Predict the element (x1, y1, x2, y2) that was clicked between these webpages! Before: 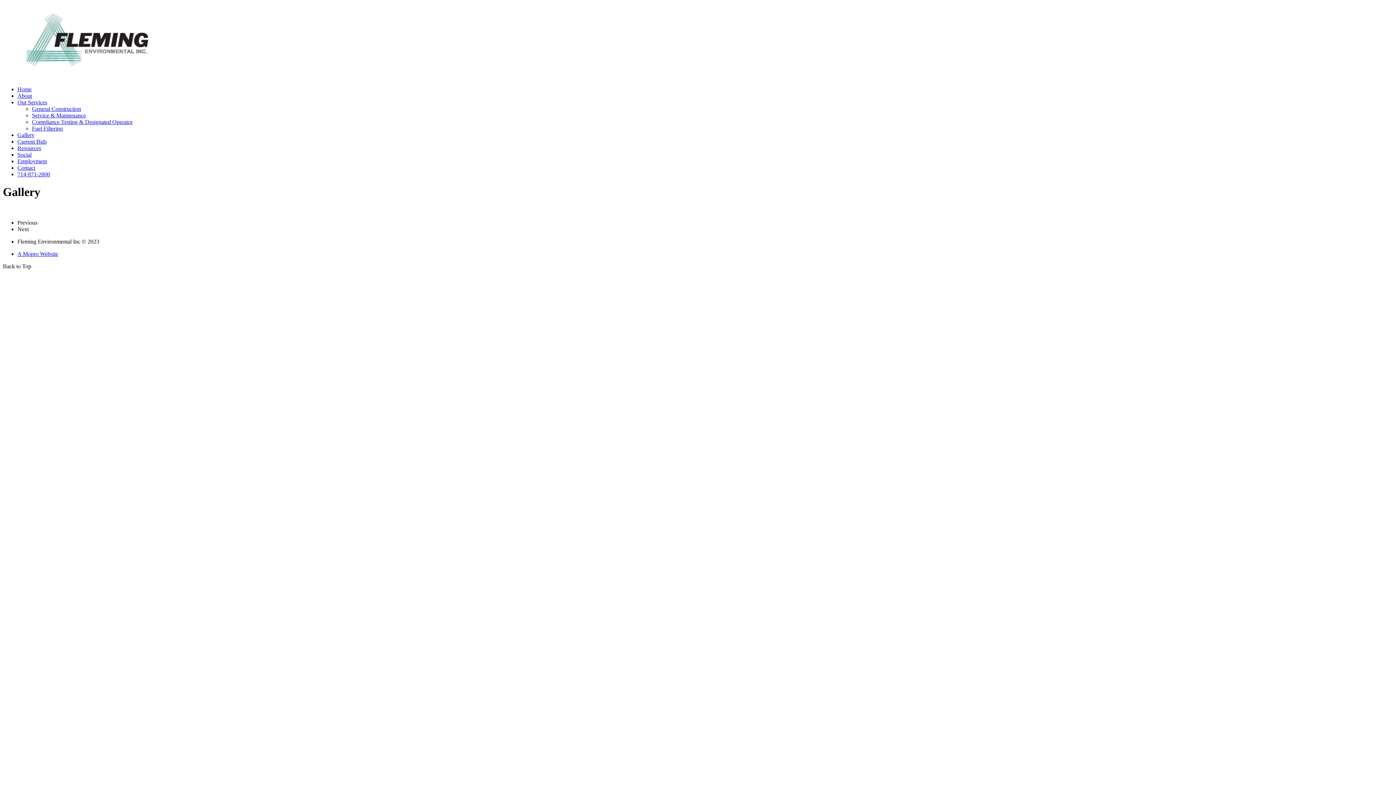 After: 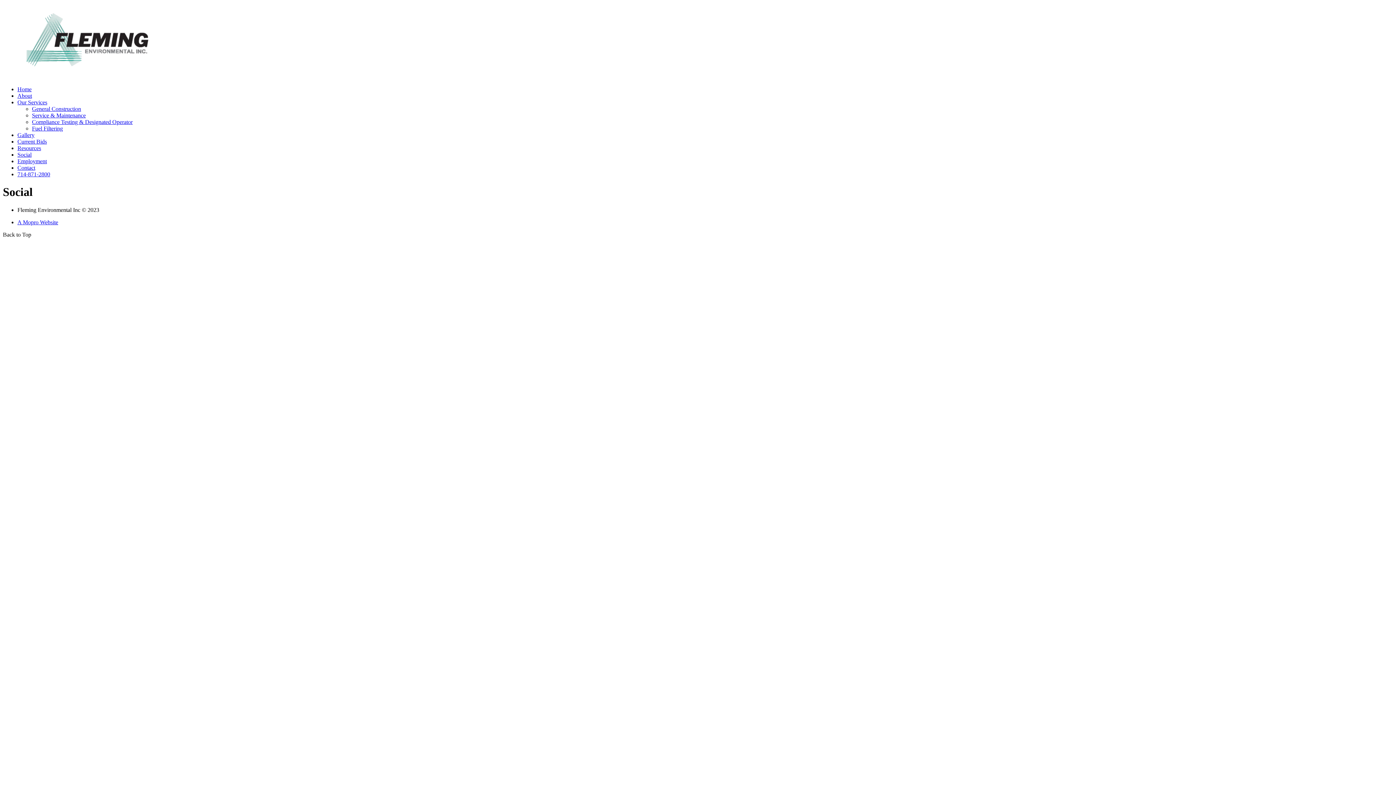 Action: bbox: (17, 151, 31, 157) label: Social